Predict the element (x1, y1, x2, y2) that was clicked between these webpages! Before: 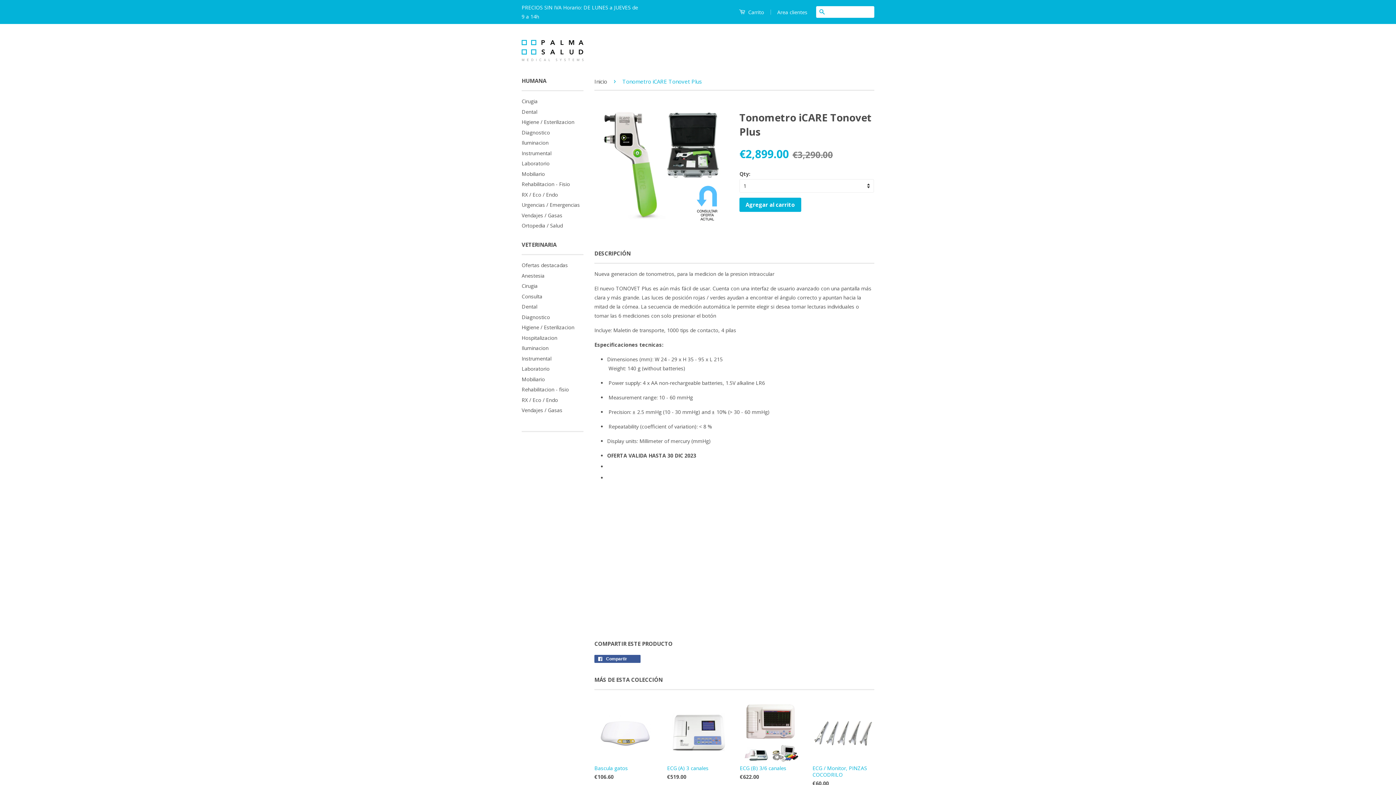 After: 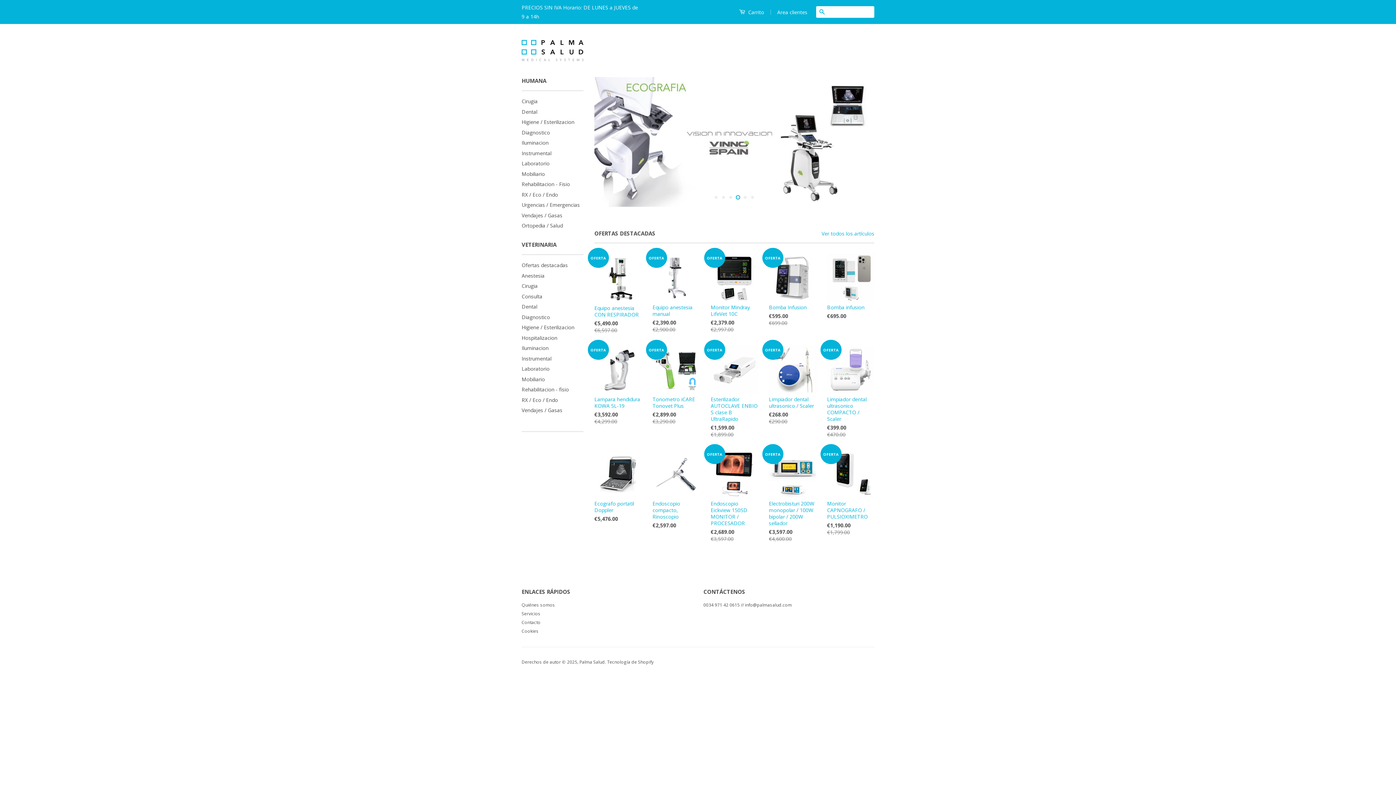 Action: bbox: (521, 40, 583, 61)